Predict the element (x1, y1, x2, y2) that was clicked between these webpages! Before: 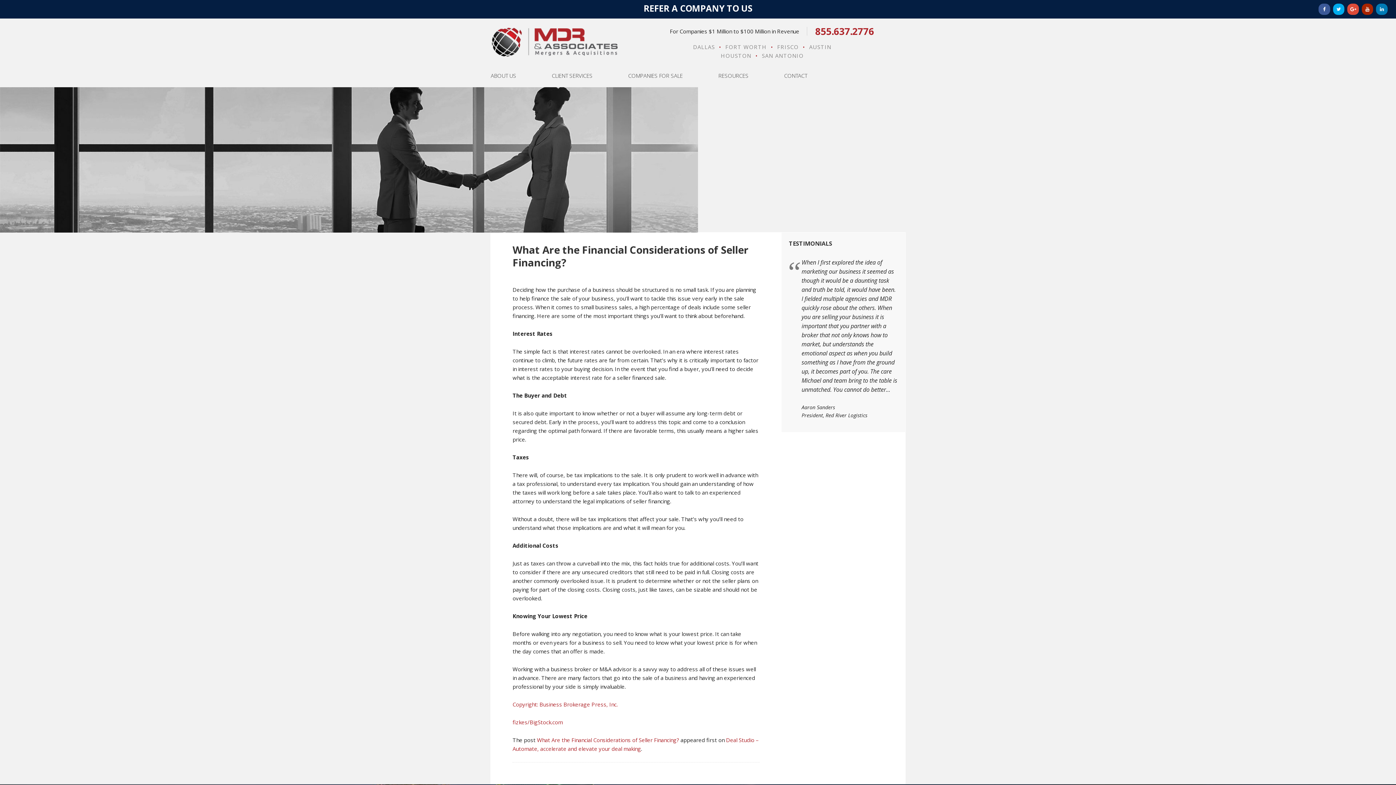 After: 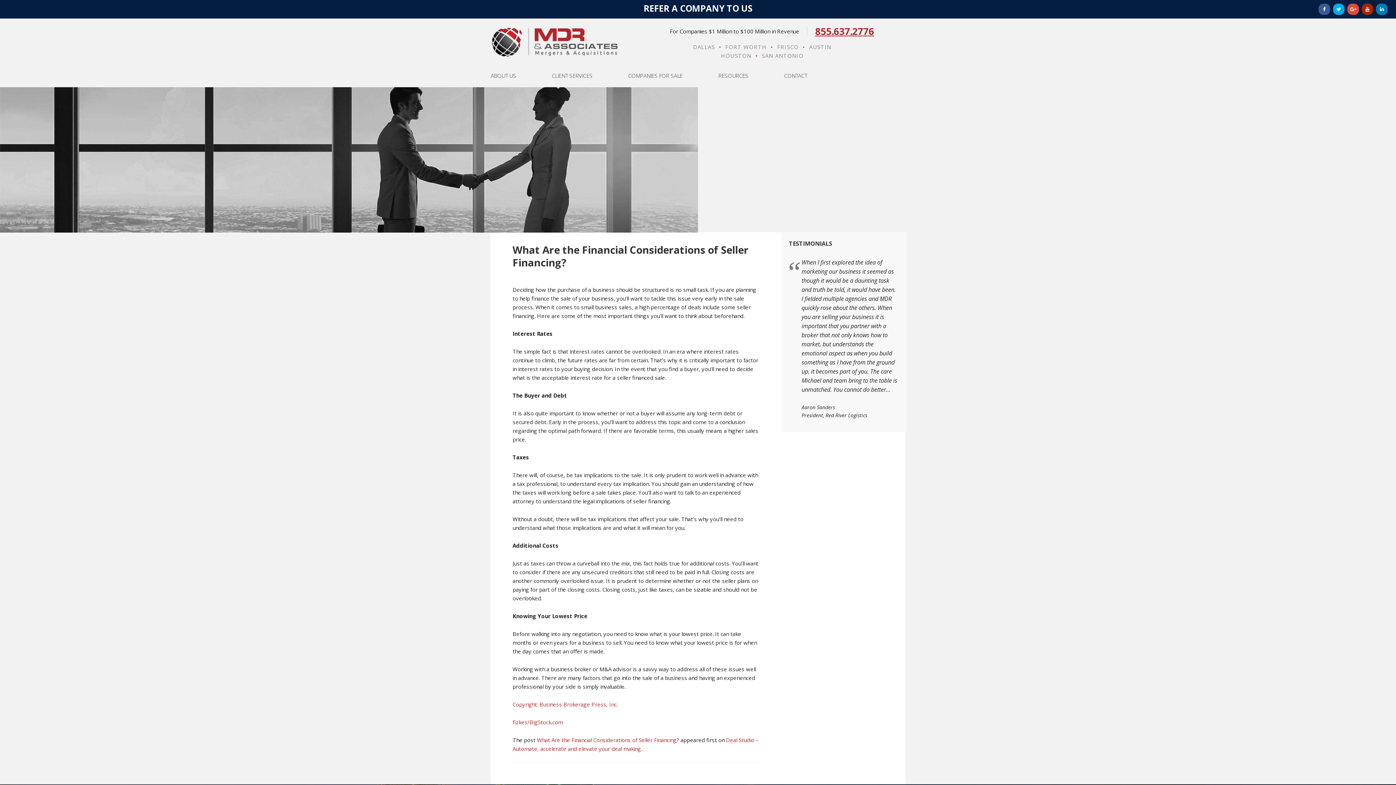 Action: bbox: (815, 24, 874, 37) label: 855.637.2776